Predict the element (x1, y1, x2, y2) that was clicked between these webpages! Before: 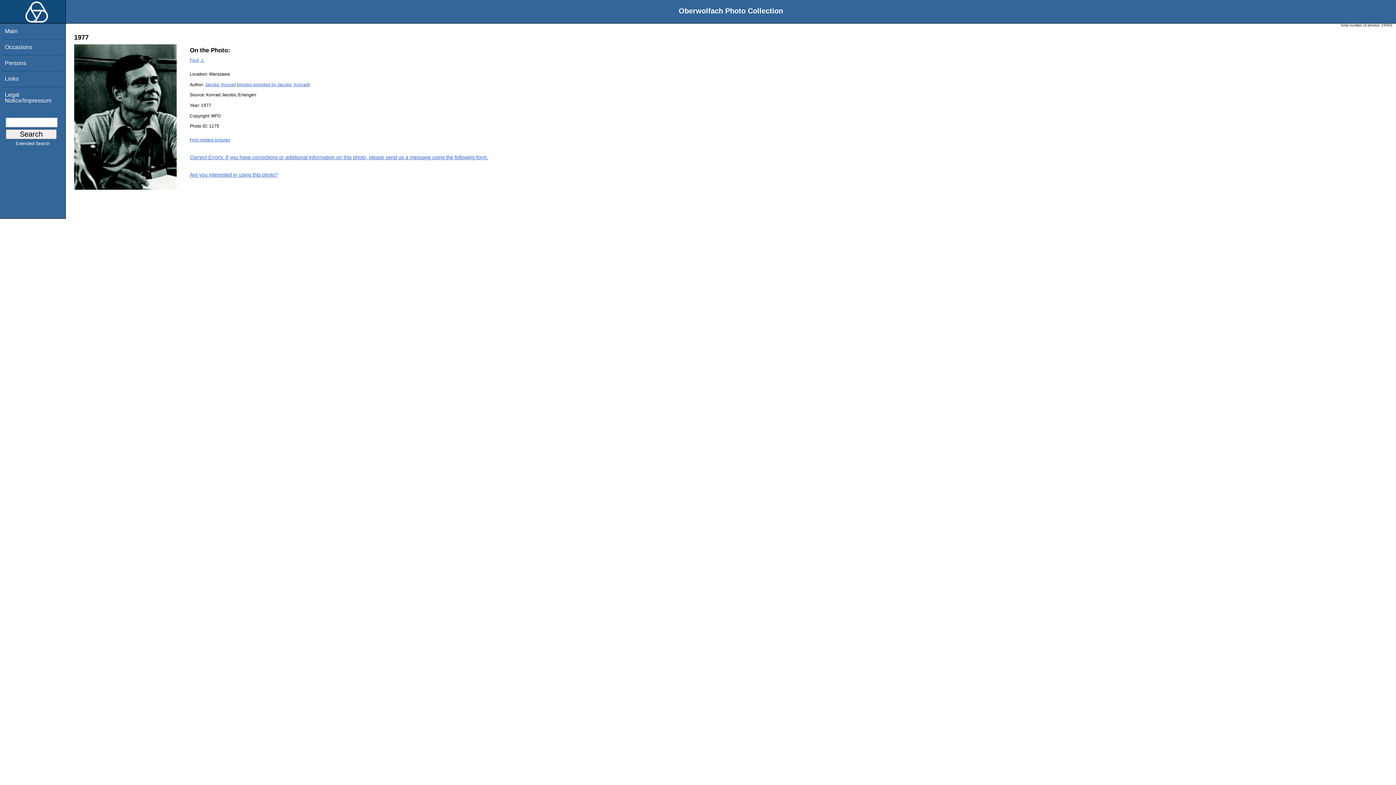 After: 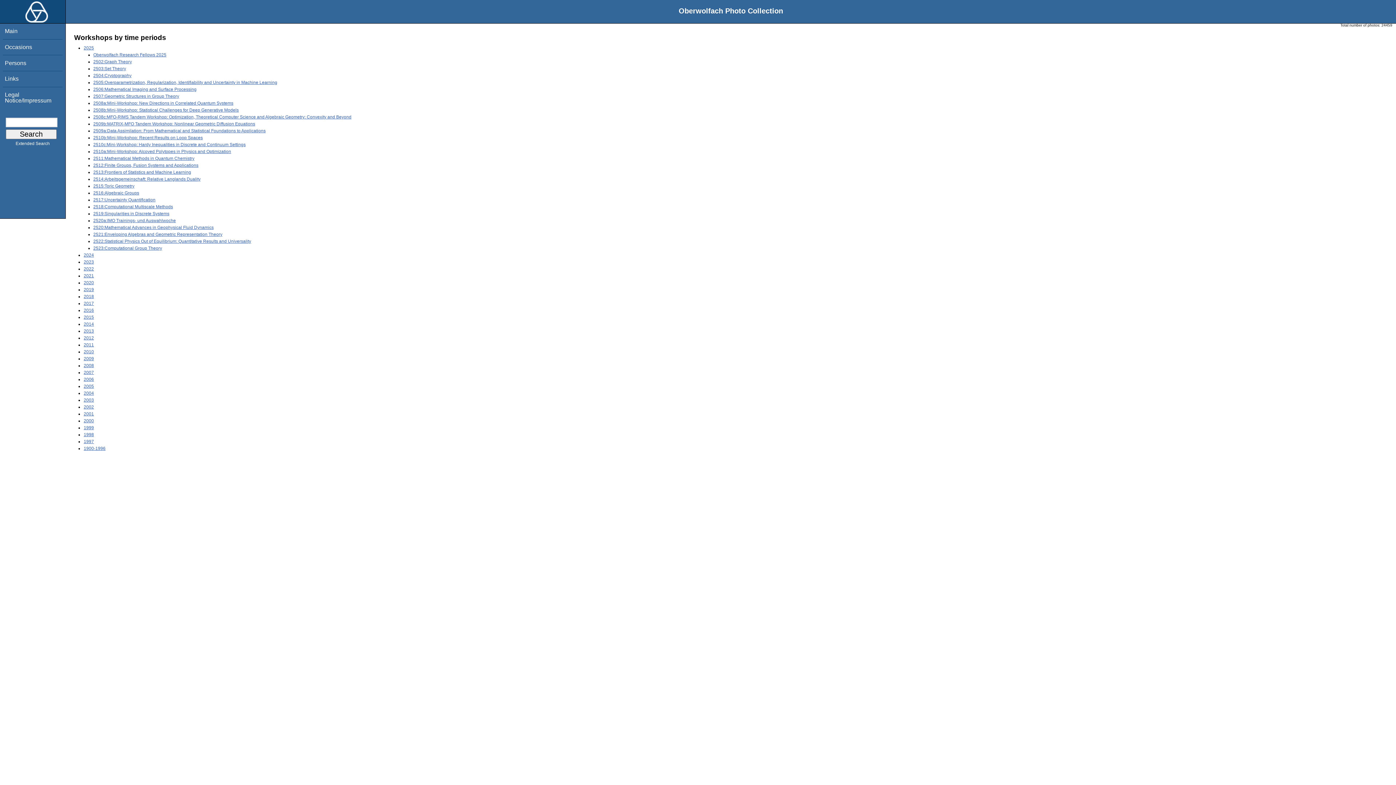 Action: label: Occasions bbox: (4, 43, 32, 50)